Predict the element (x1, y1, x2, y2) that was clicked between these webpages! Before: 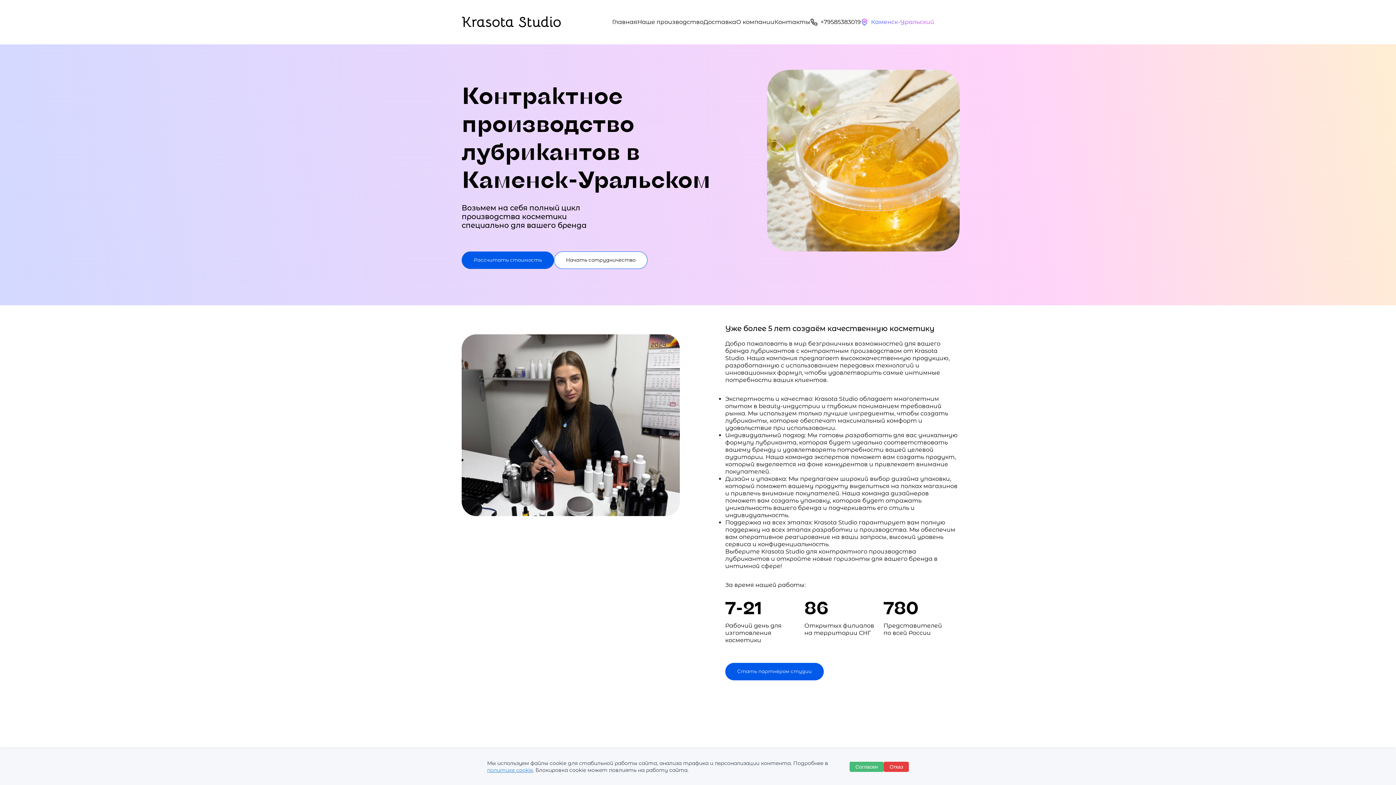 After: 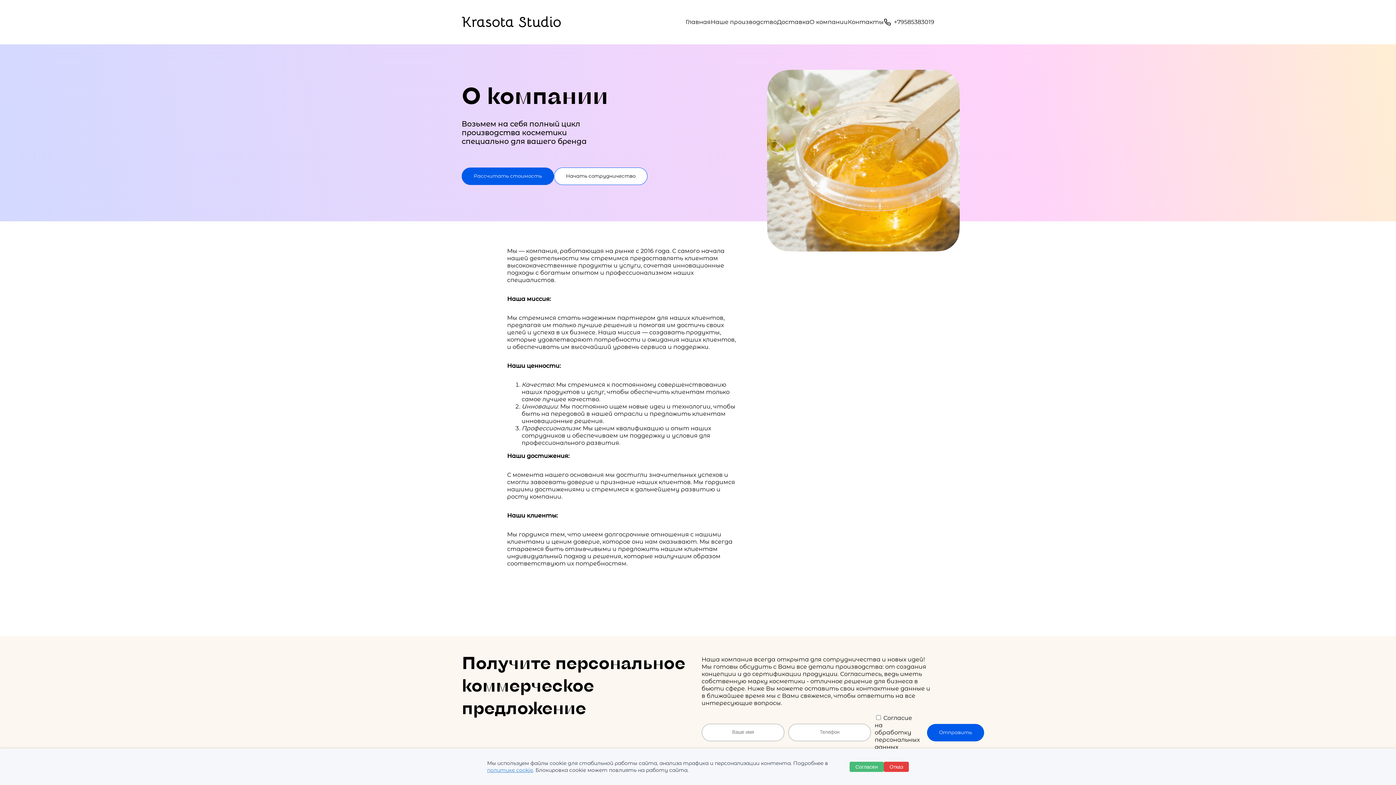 Action: label: О компании bbox: (736, 18, 774, 25)